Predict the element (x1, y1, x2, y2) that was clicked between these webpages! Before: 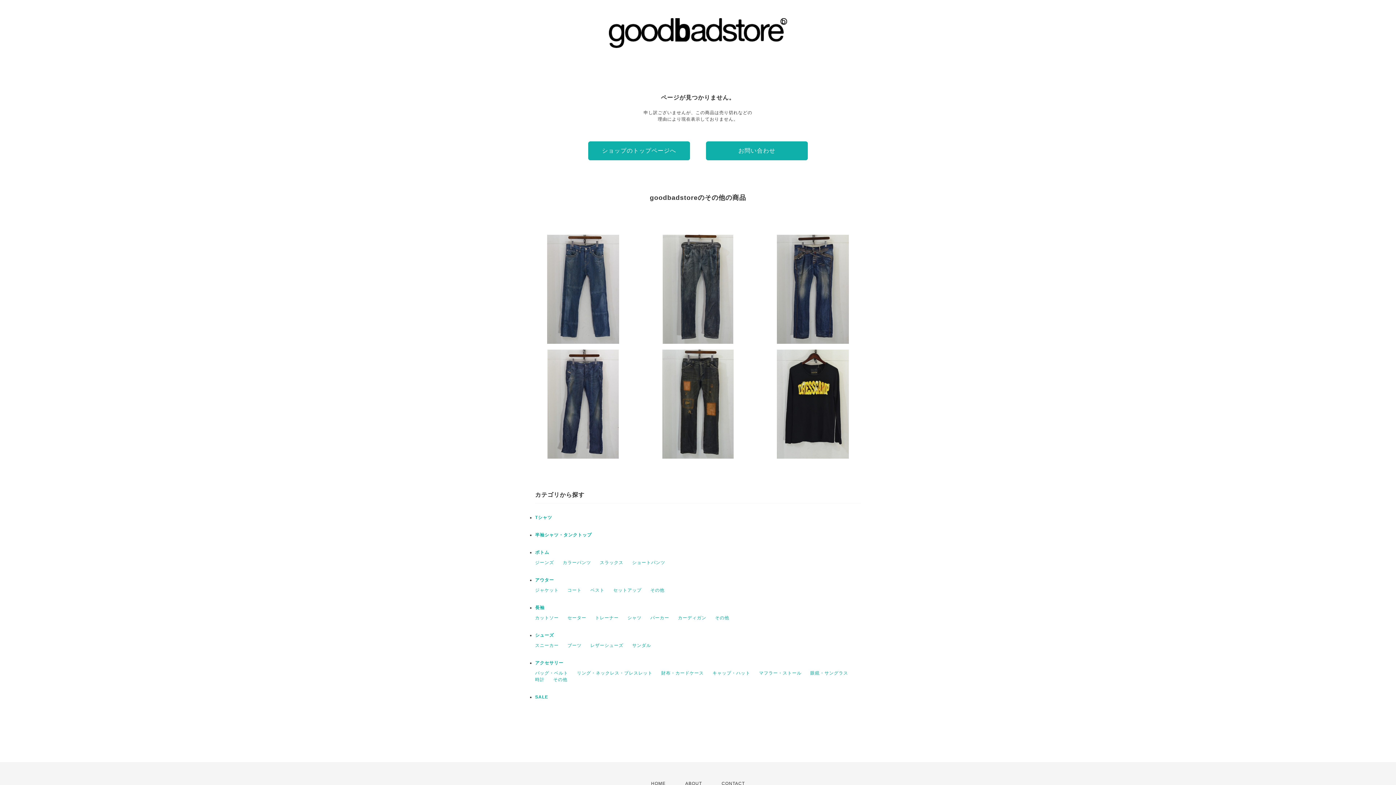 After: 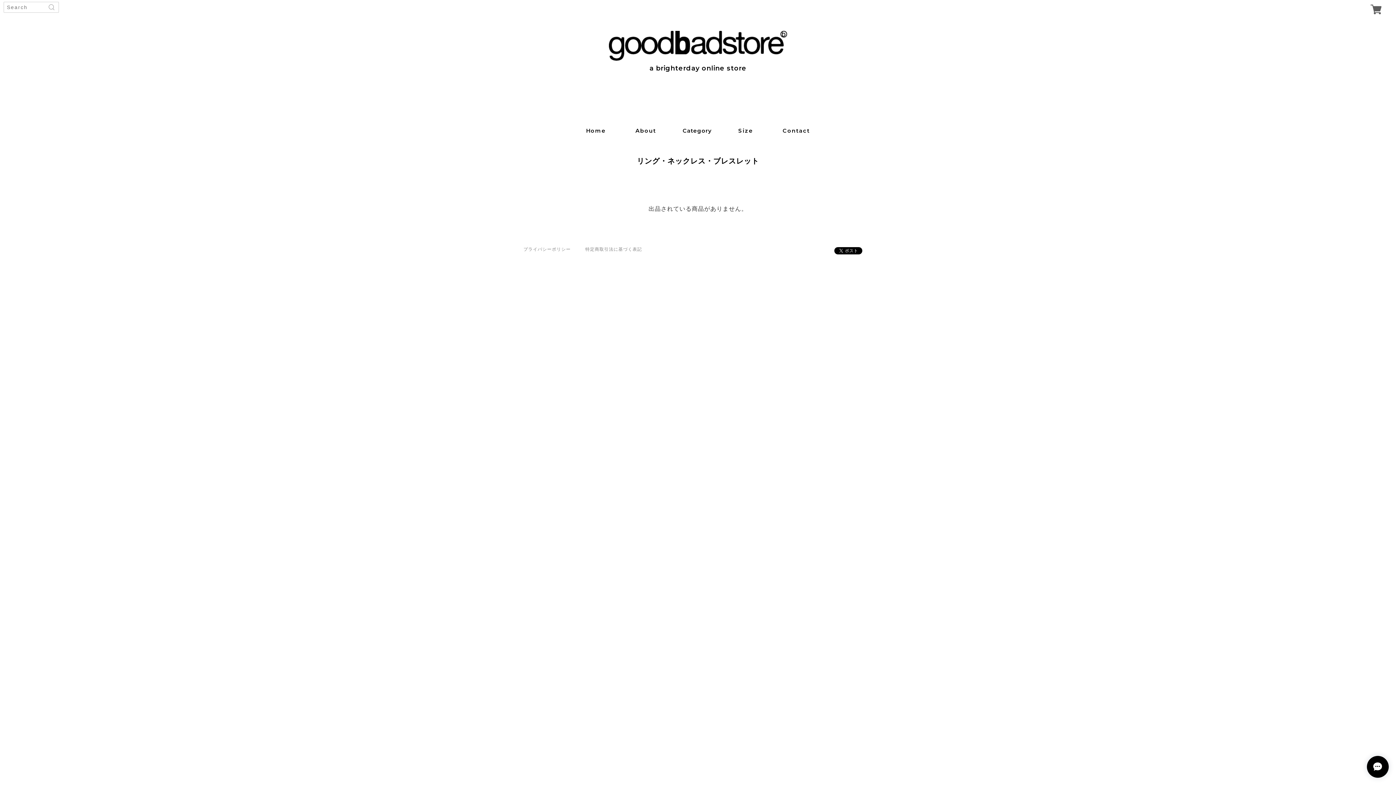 Action: label: リング・ネックレス・ブレスレット bbox: (577, 670, 652, 676)